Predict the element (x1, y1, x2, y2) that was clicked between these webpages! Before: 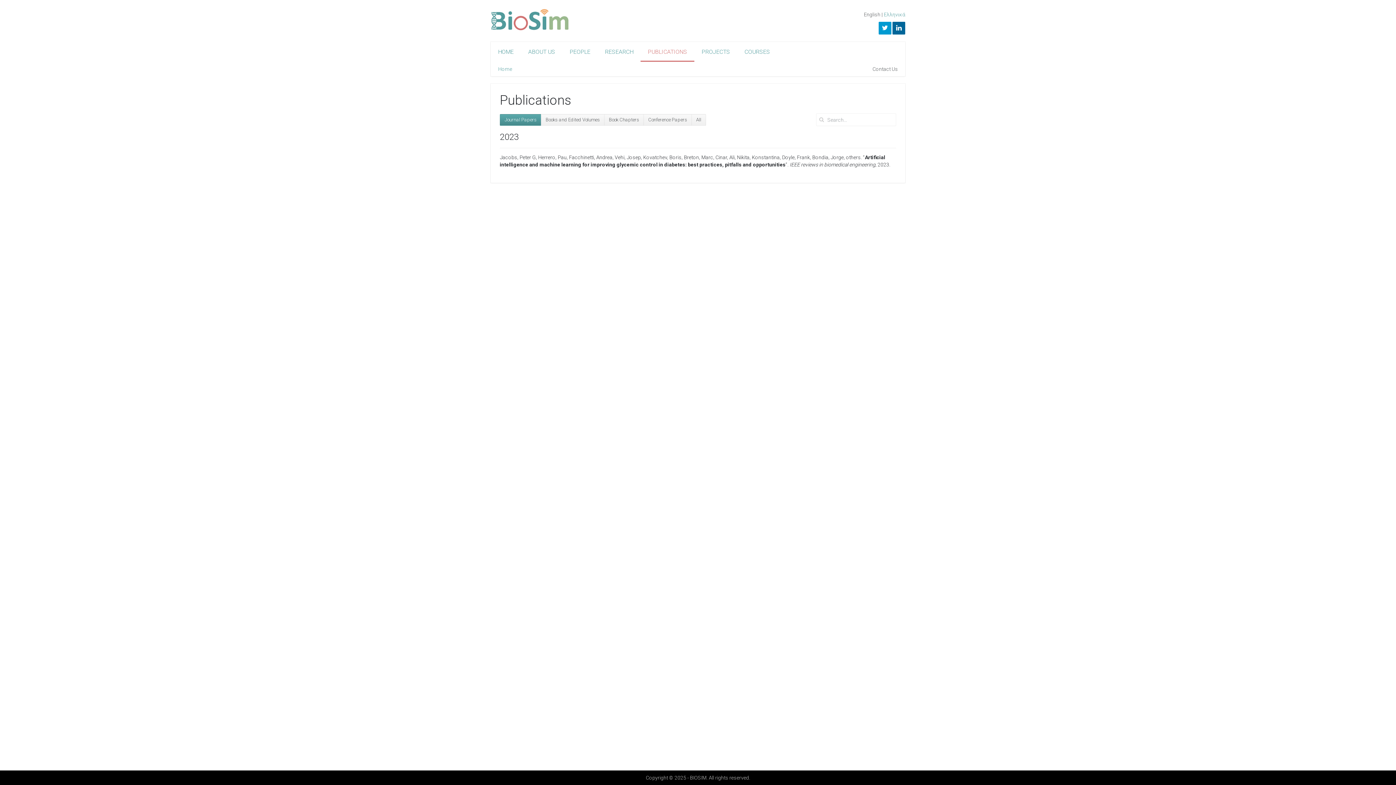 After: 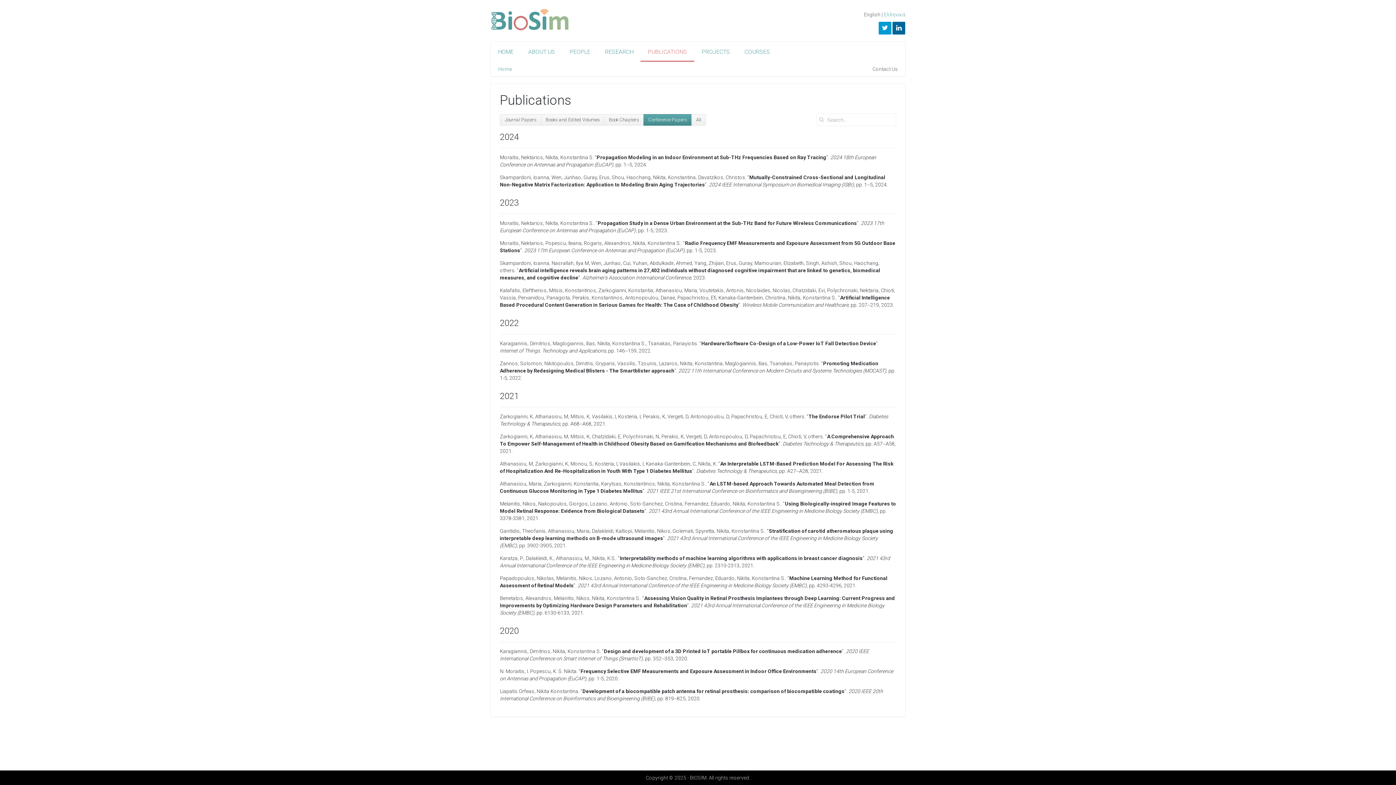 Action: bbox: (643, 114, 692, 125) label: Conference Papers